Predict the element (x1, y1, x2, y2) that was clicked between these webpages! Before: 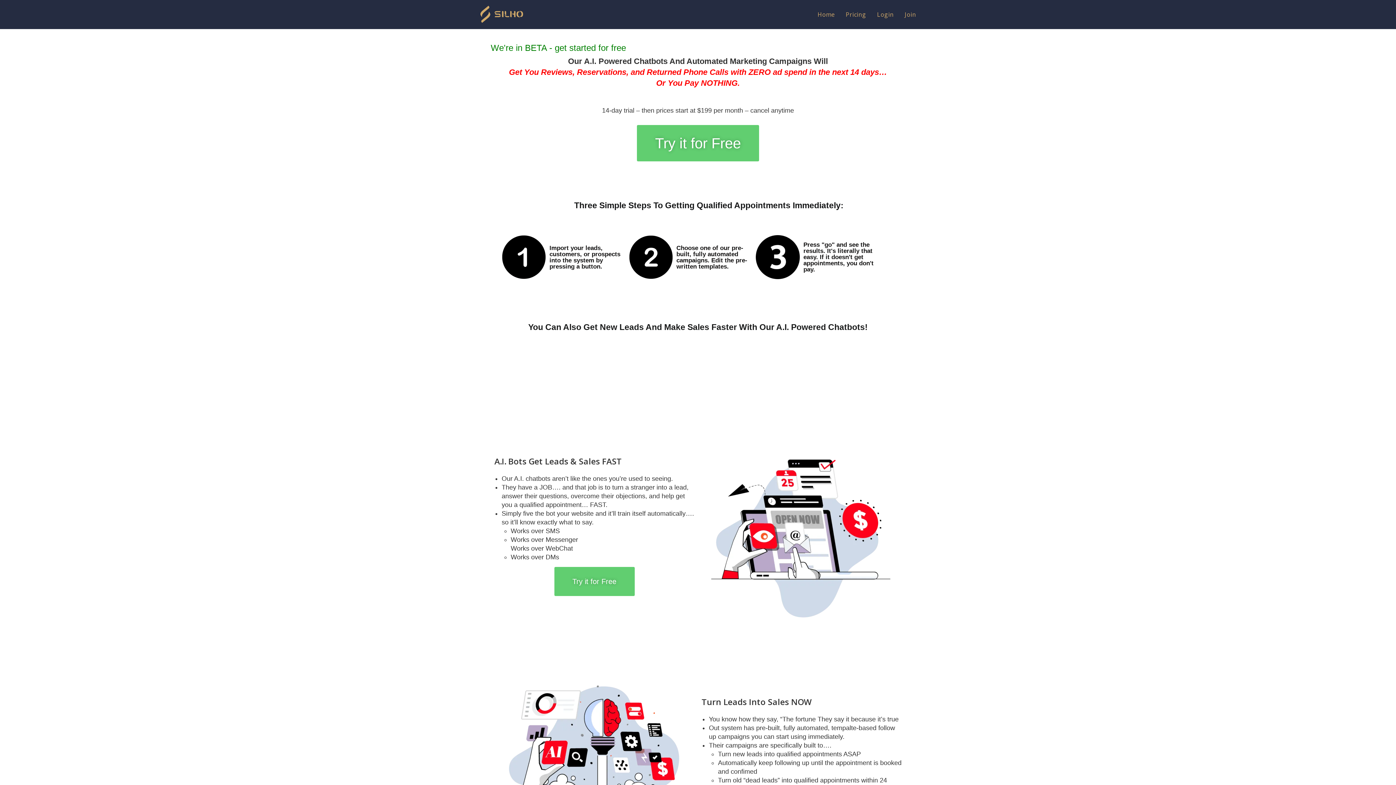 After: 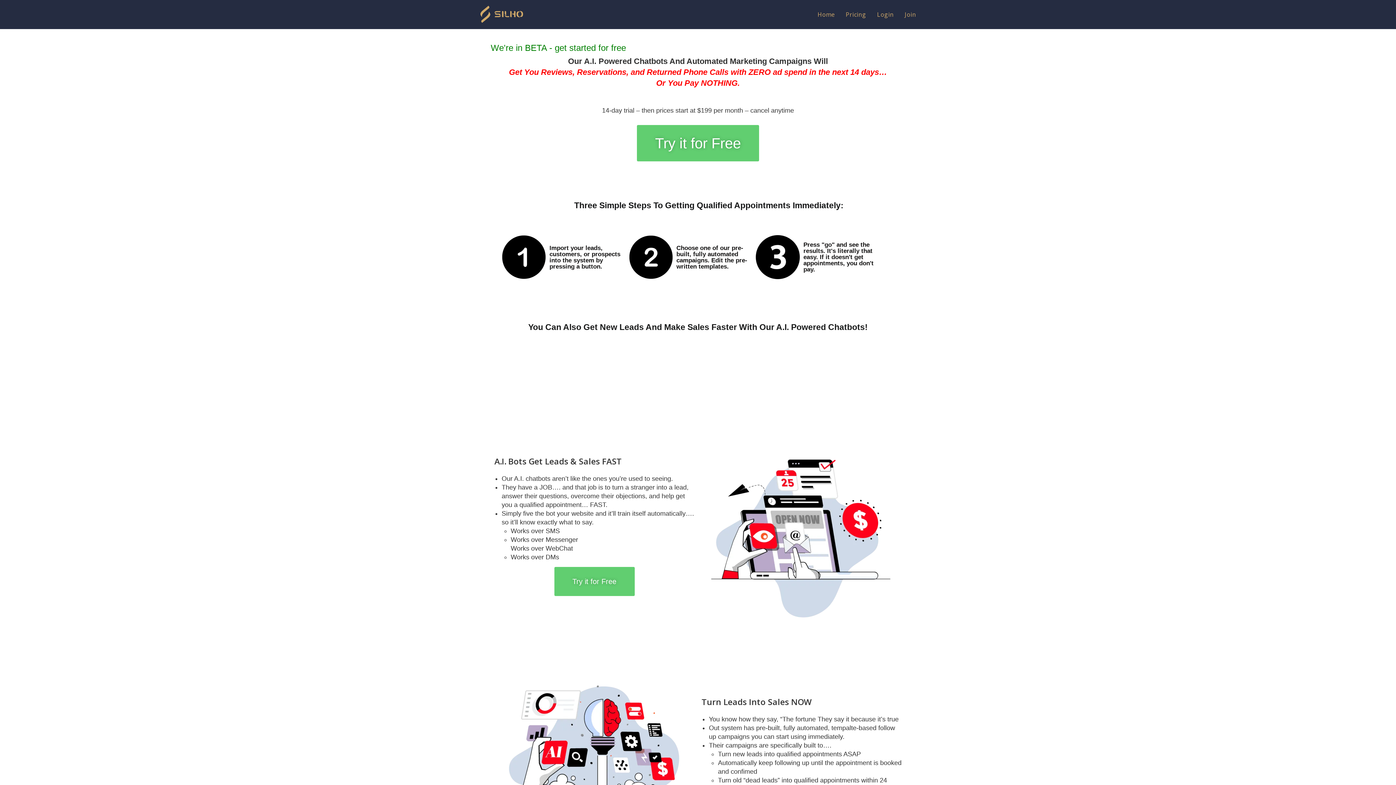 Action: label: Try it for Free bbox: (637, 125, 759, 161)